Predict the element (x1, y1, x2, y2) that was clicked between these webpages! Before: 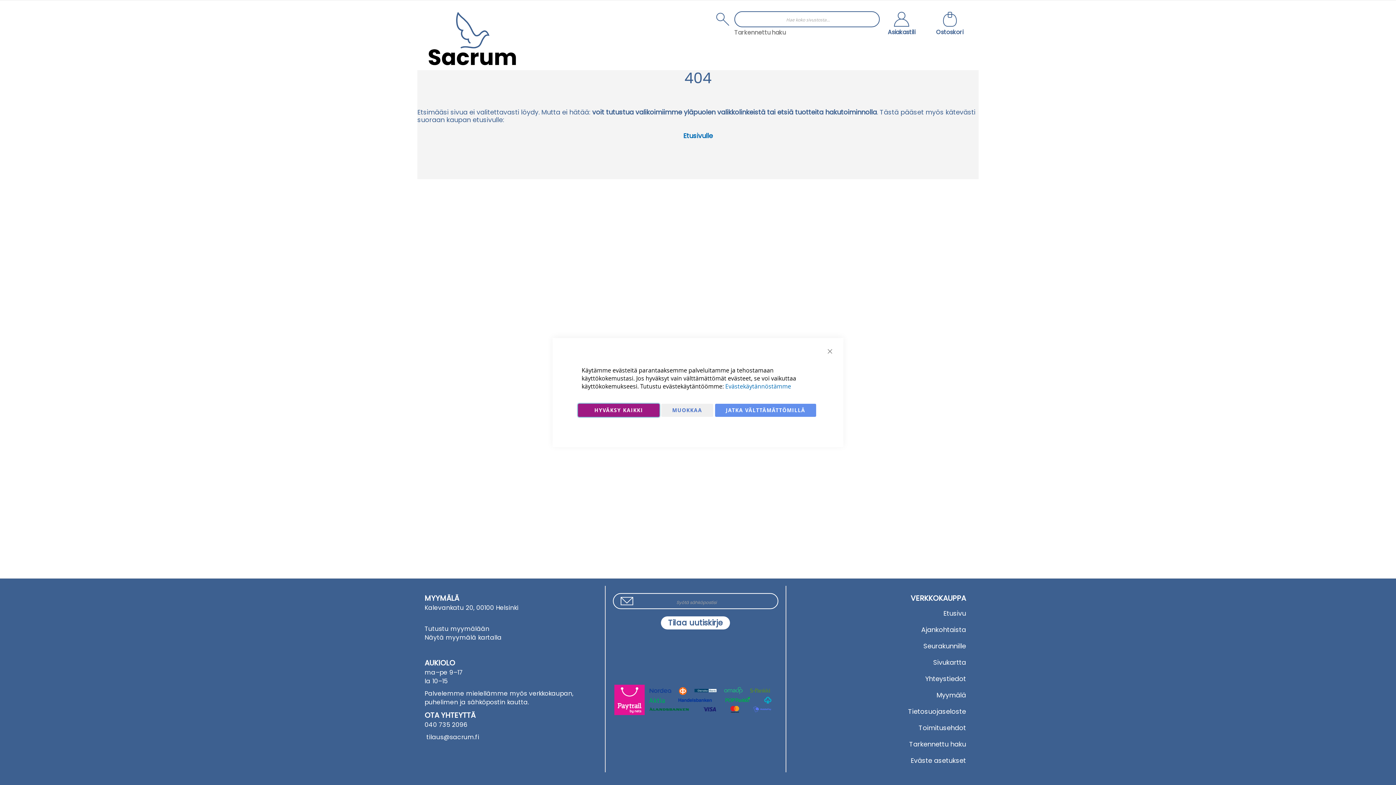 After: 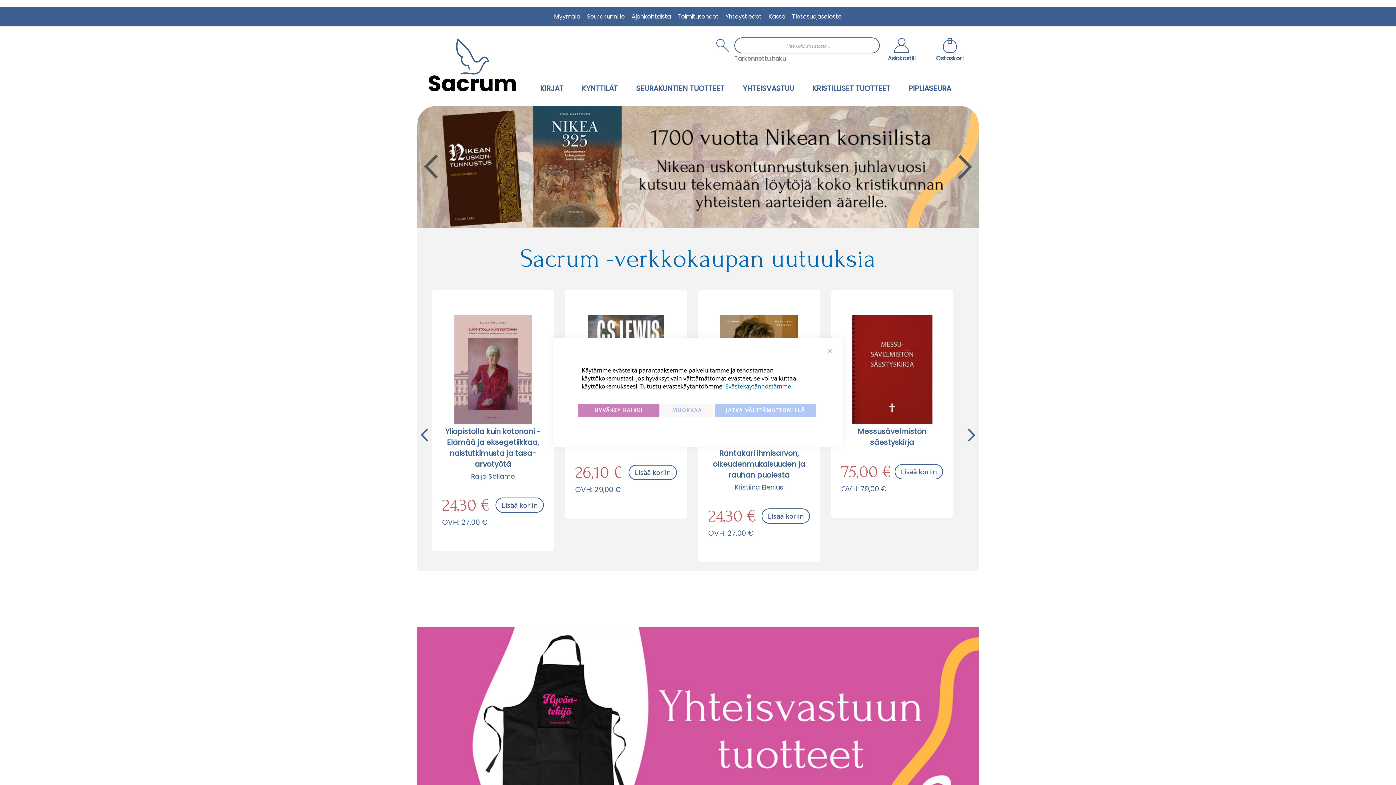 Action: bbox: (943, 609, 966, 618) label: Etusivu